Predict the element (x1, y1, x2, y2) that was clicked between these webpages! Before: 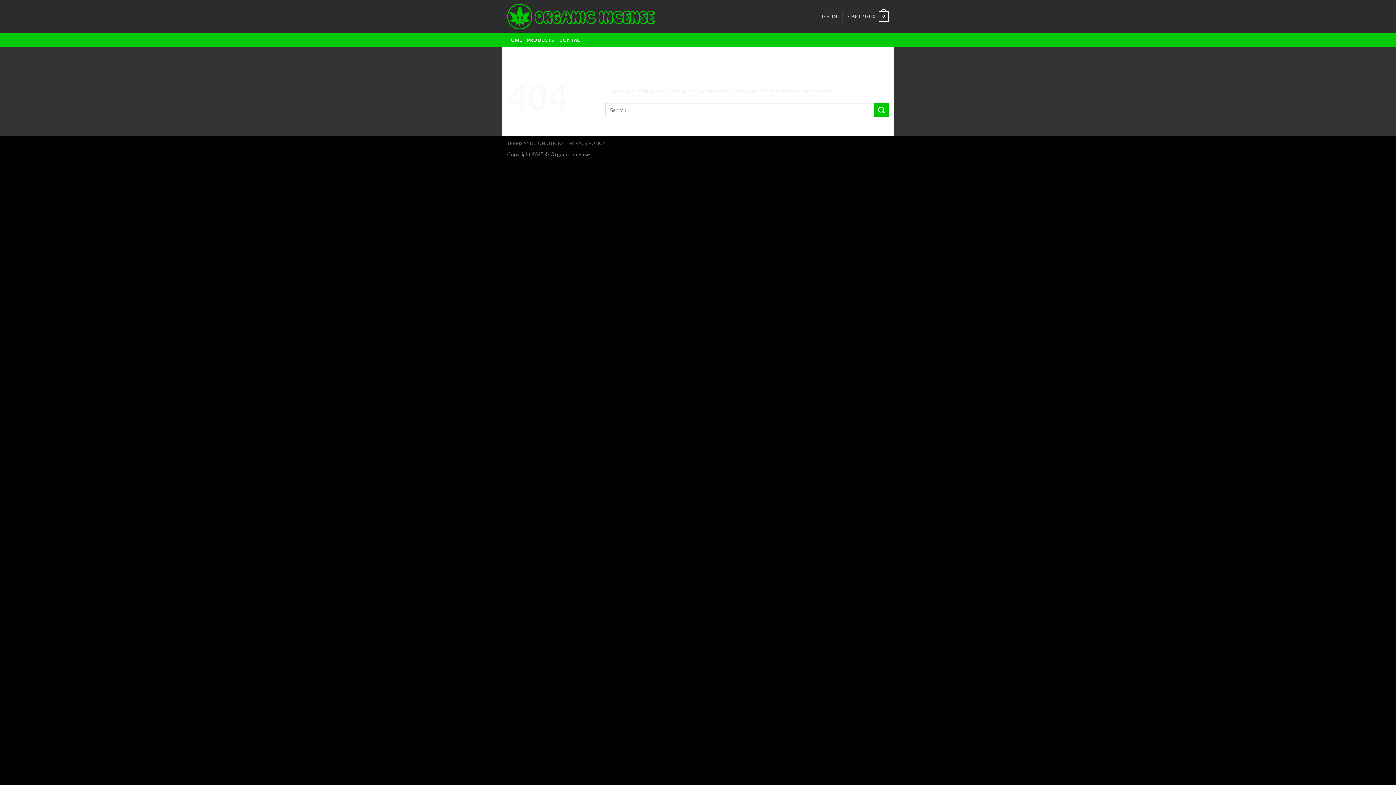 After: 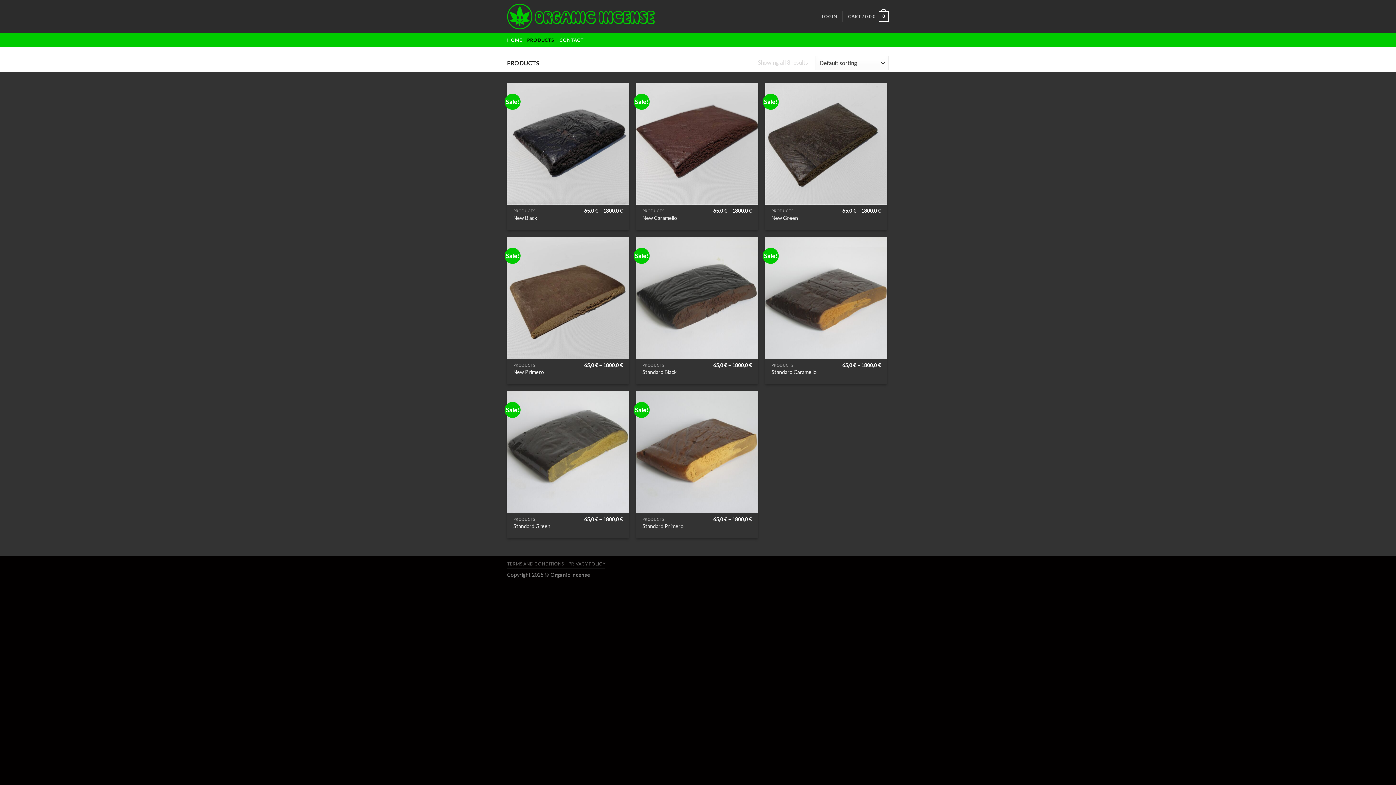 Action: bbox: (527, 33, 554, 46) label: PRODUCTS